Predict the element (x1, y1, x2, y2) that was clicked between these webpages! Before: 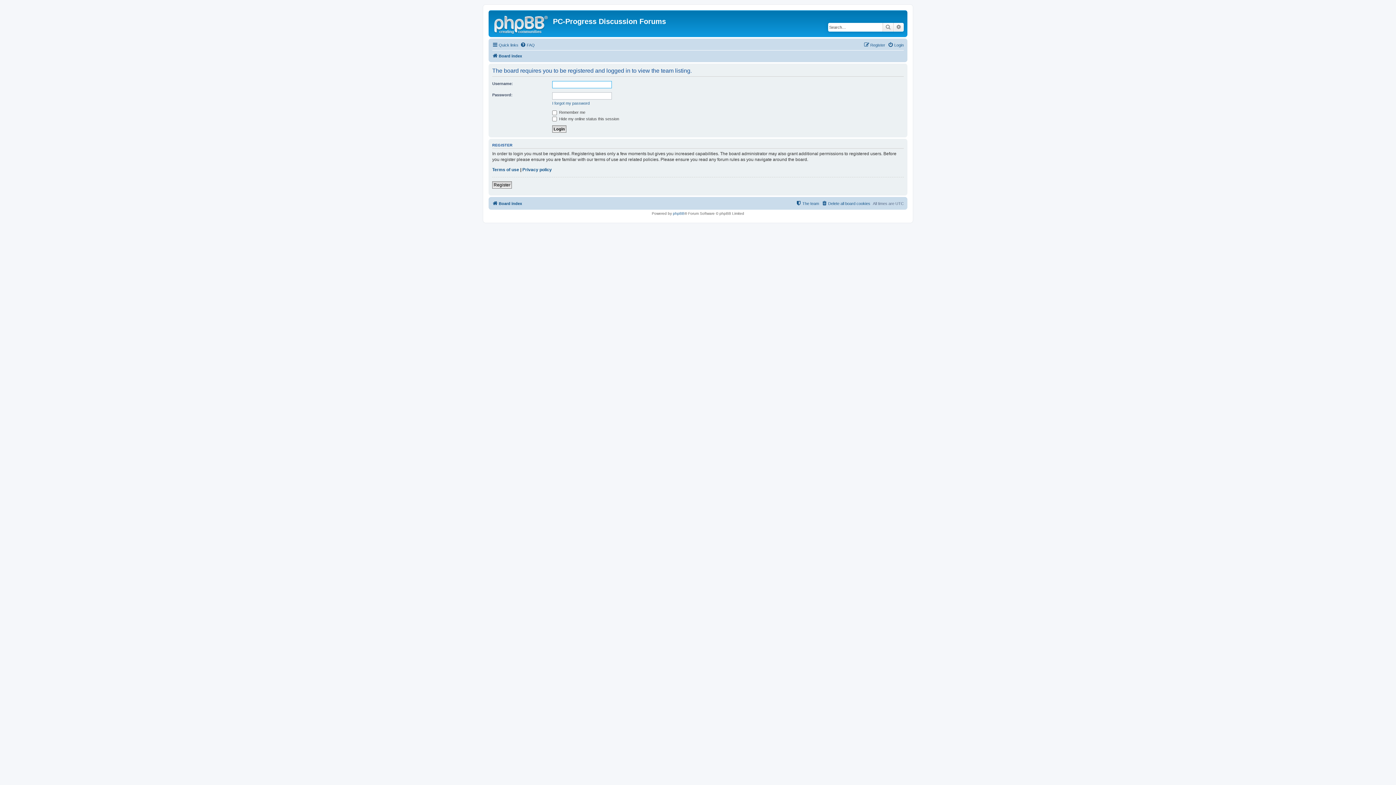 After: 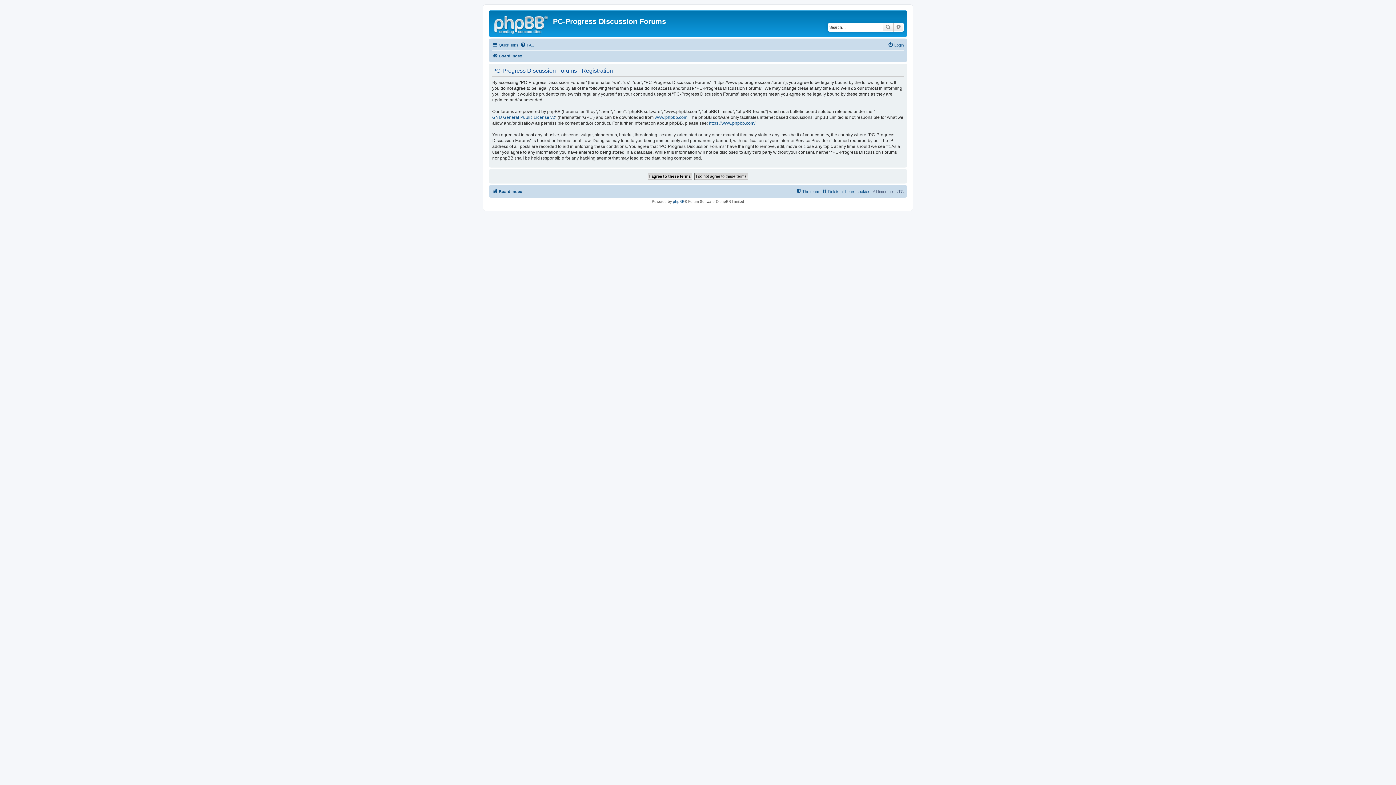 Action: bbox: (492, 181, 512, 188) label: Register